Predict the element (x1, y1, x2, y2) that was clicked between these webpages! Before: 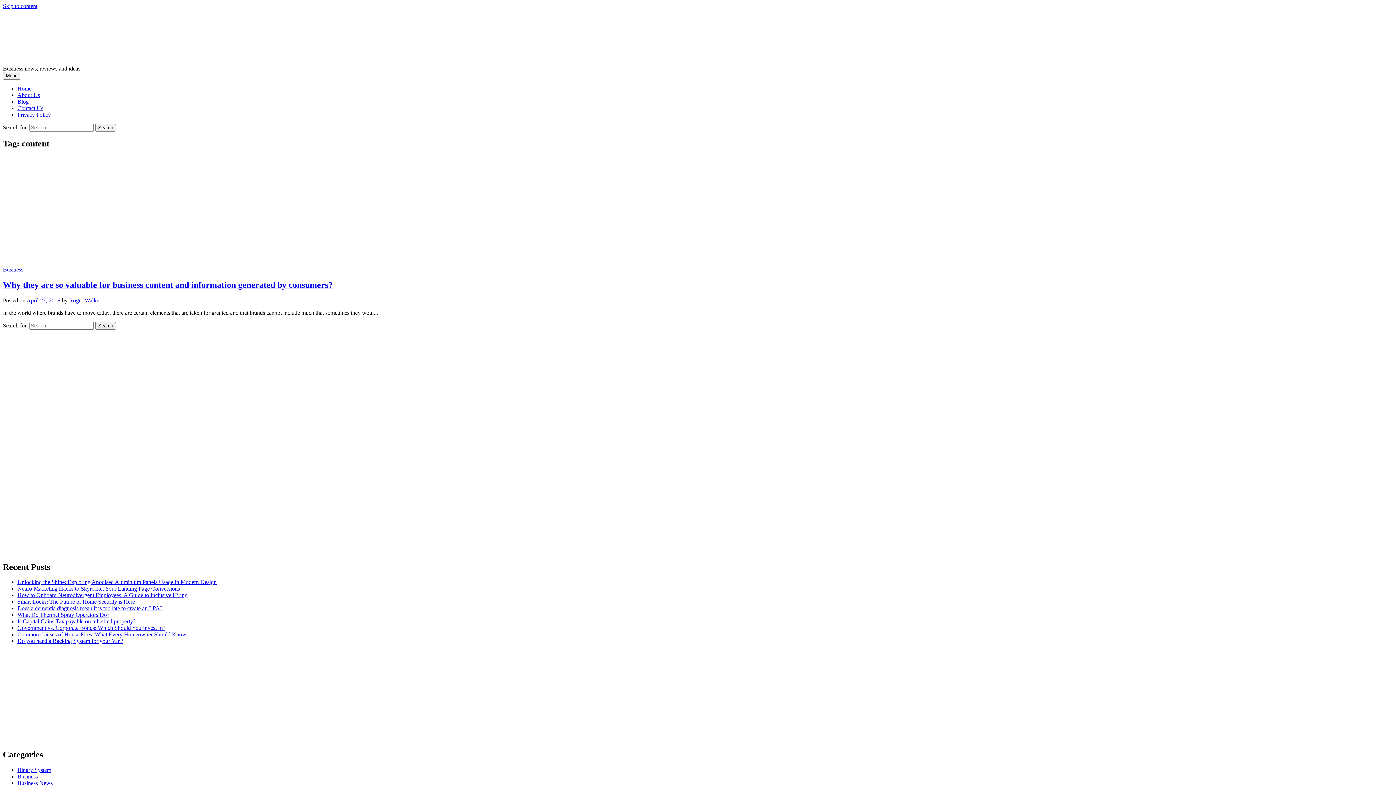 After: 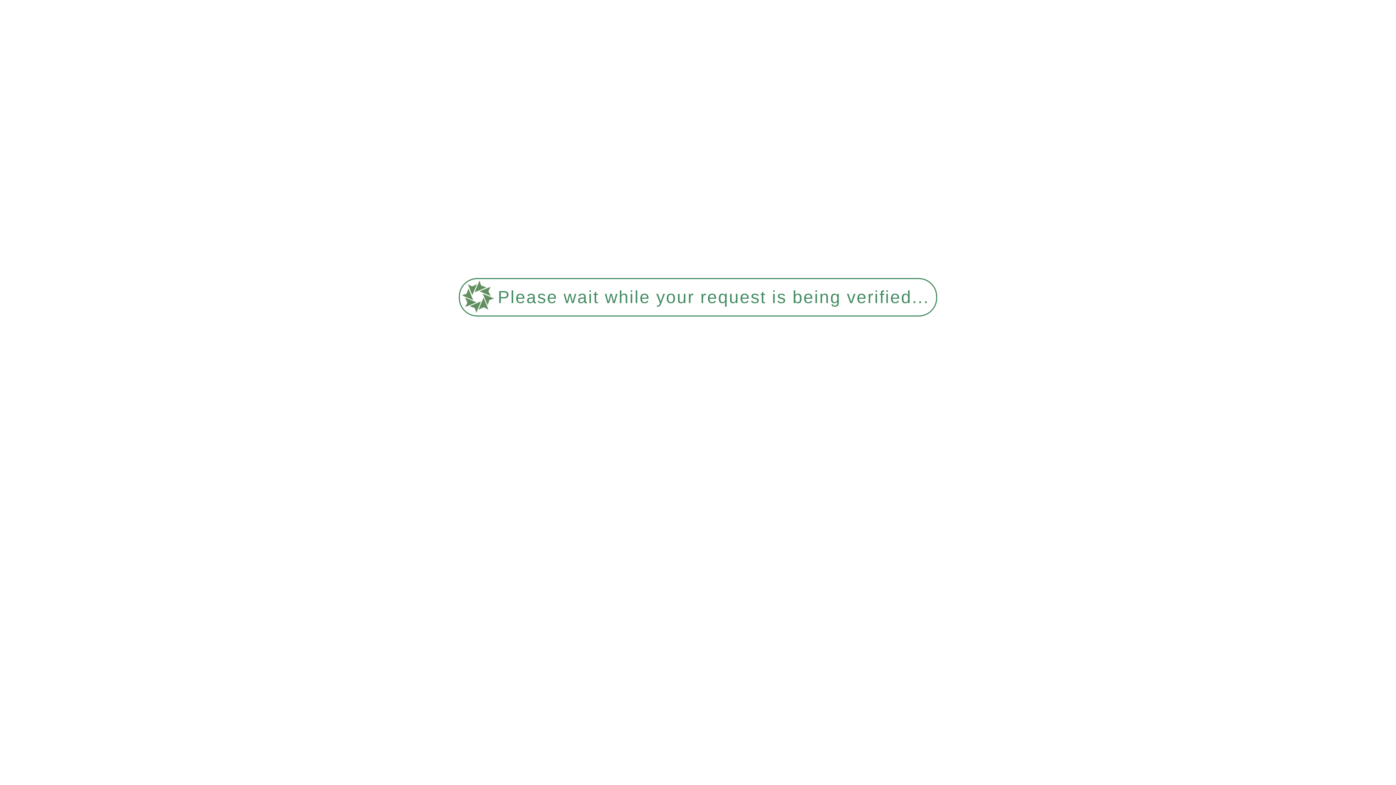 Action: label: April 27, 2016 bbox: (26, 297, 60, 303)